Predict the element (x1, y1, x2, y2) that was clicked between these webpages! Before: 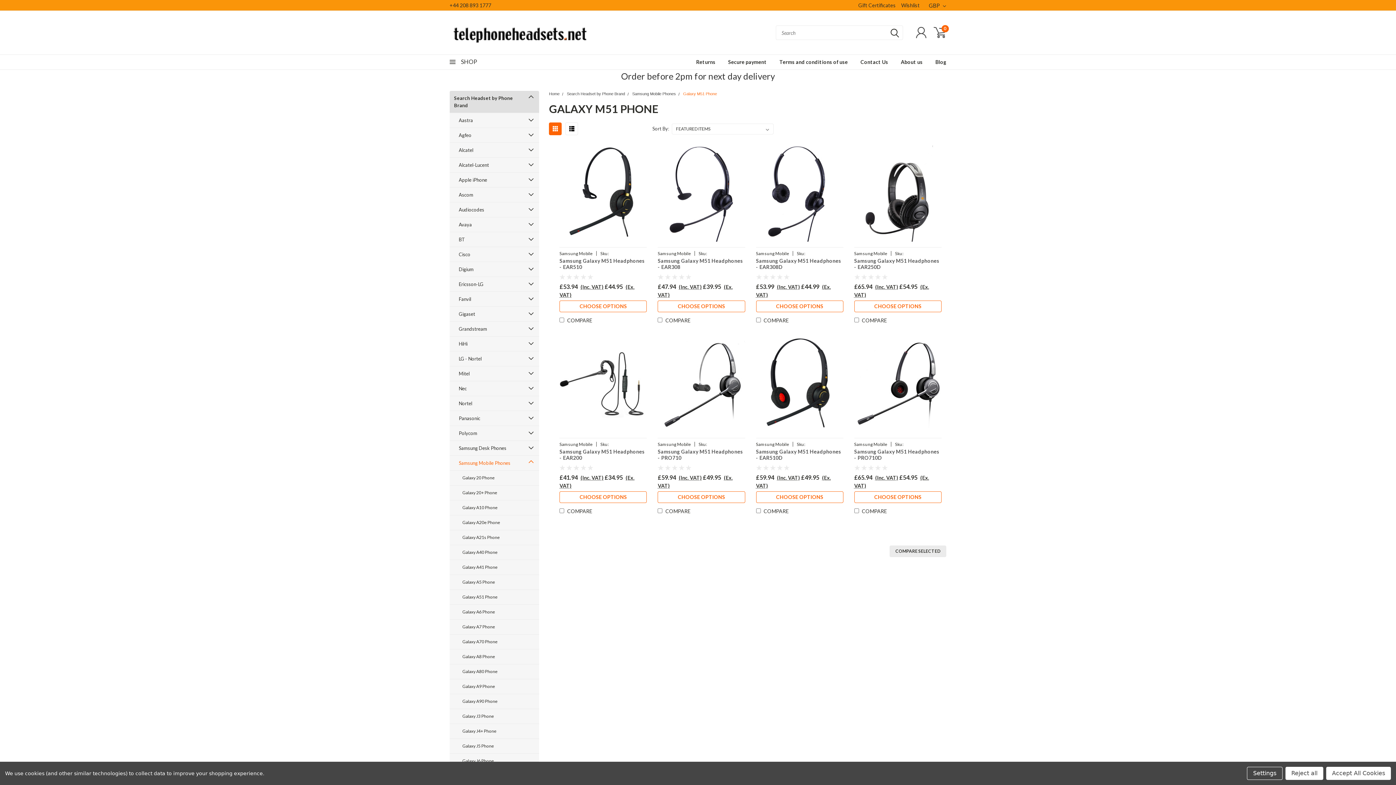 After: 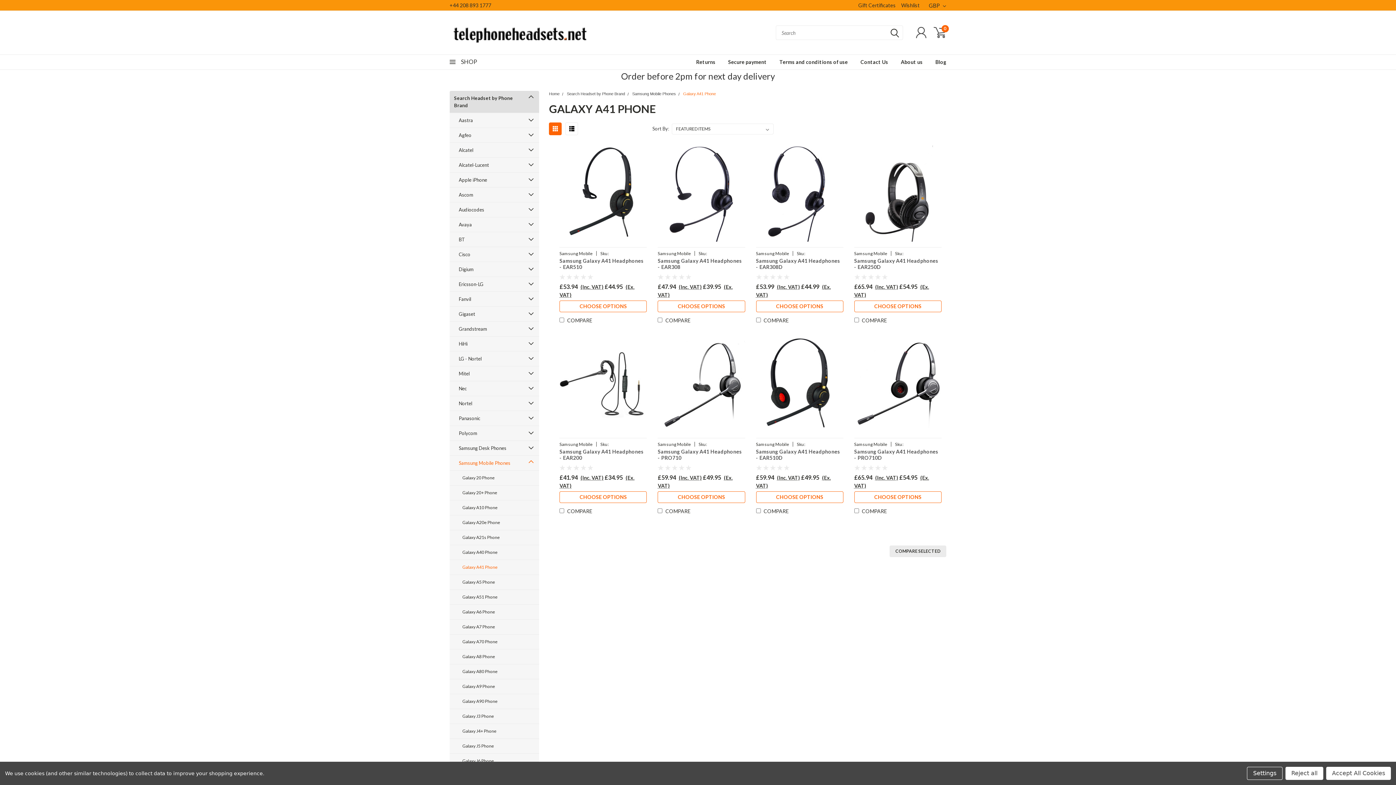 Action: label: Galaxy A41 Phone bbox: (449, 560, 525, 574)